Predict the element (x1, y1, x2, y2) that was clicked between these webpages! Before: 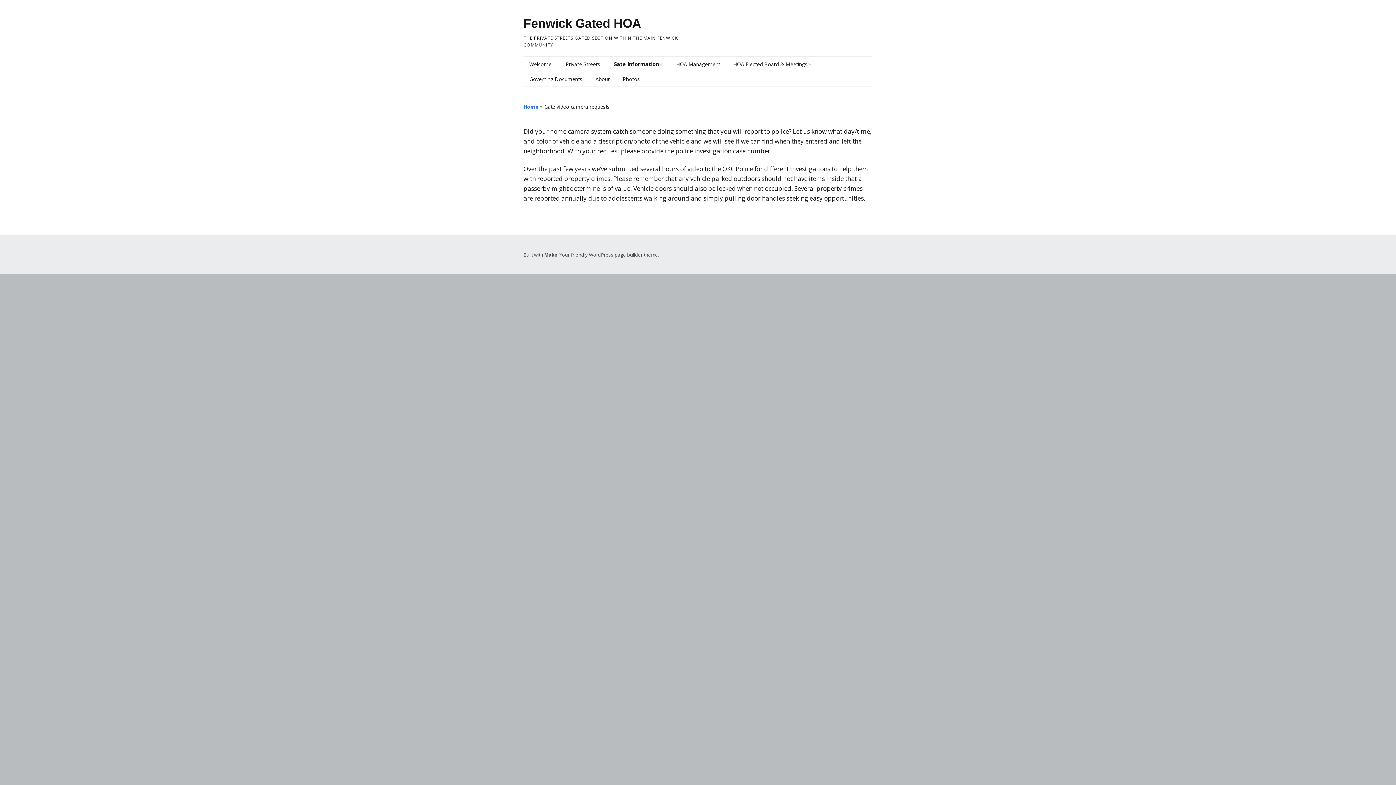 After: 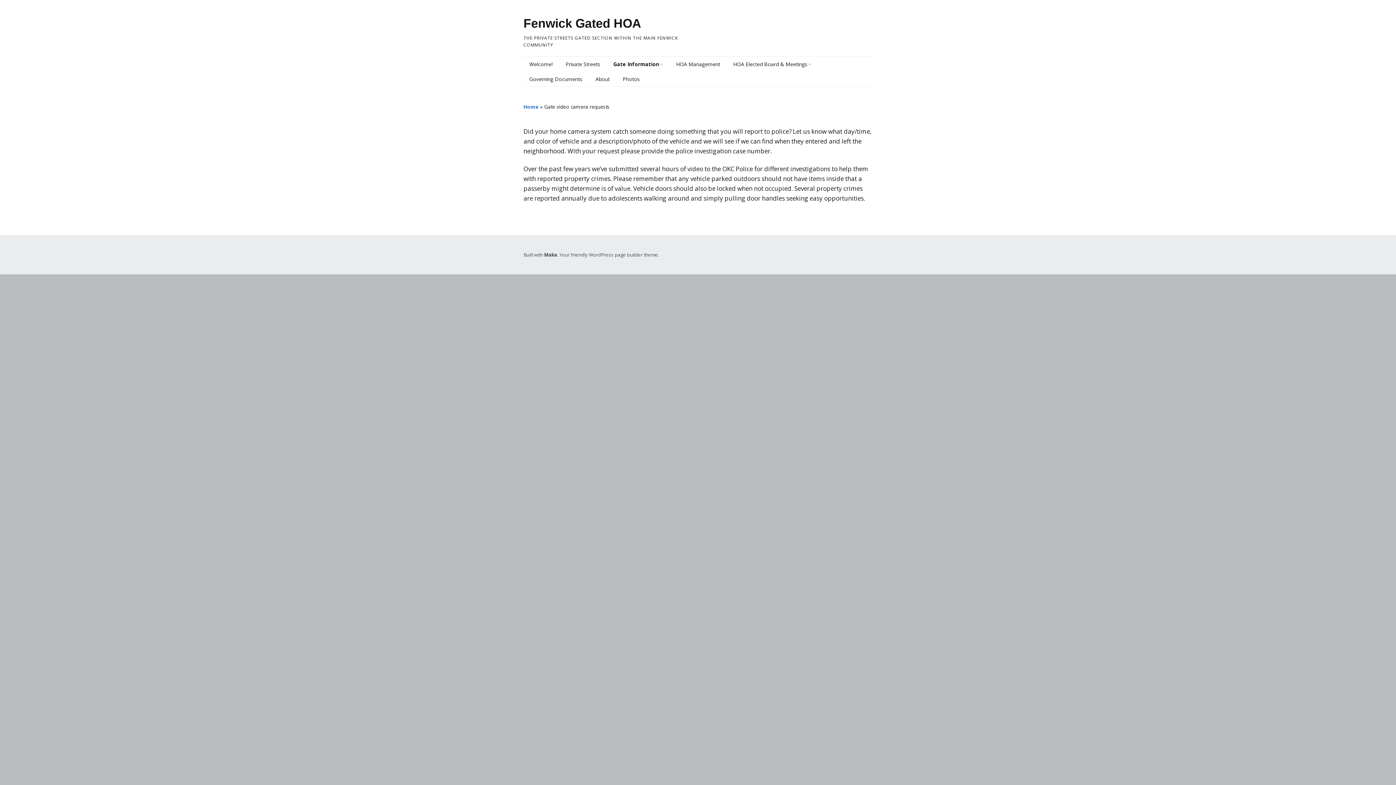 Action: bbox: (544, 251, 557, 258) label: Make